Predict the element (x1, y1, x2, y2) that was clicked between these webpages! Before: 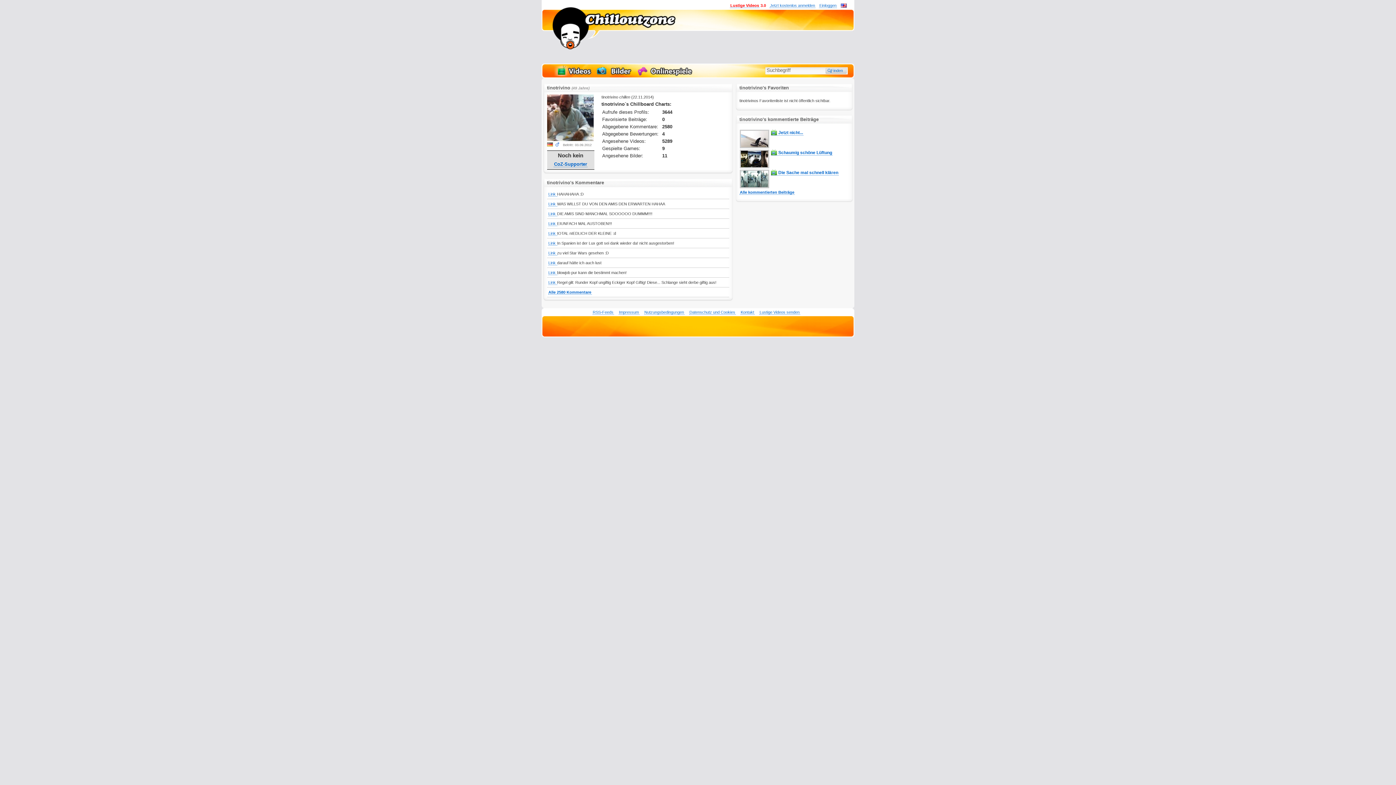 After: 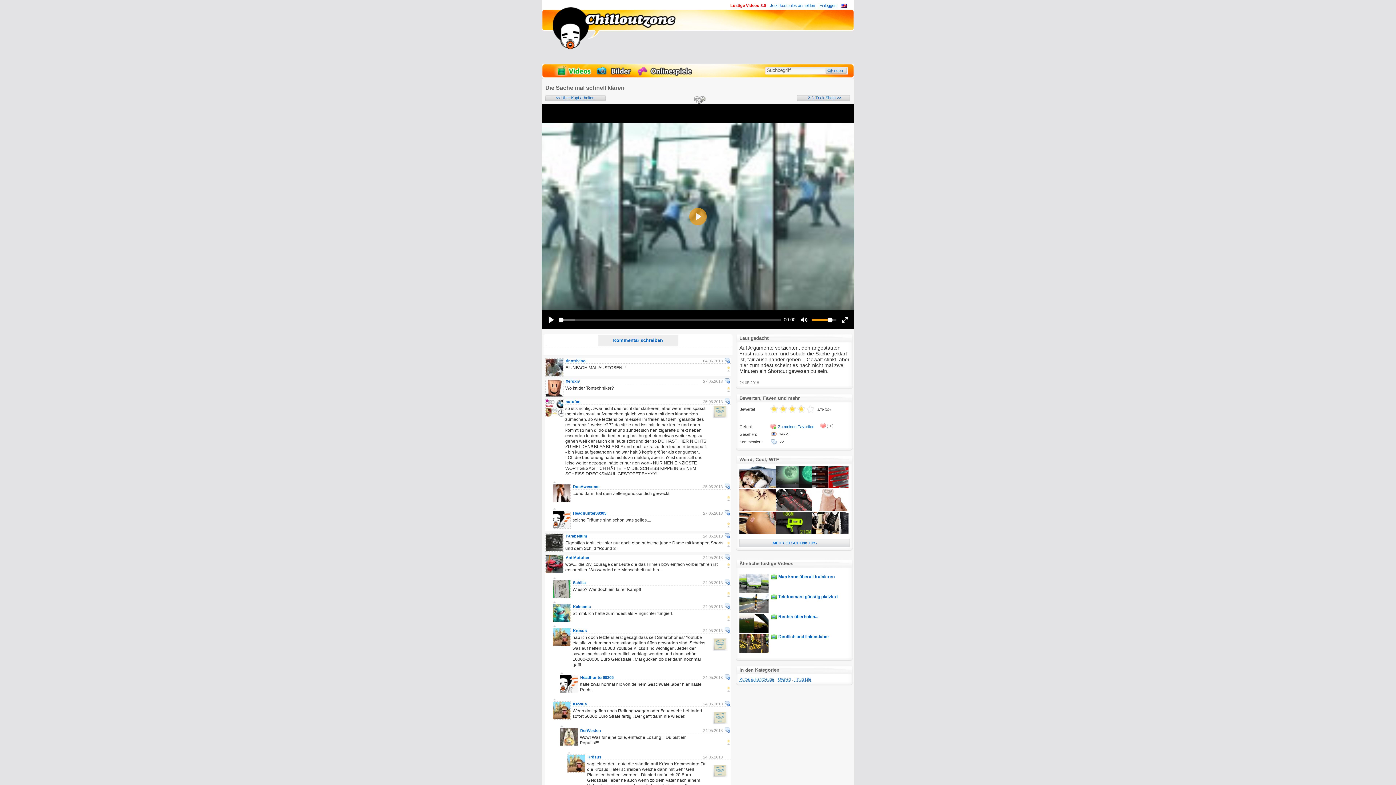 Action: label: Die Sache mal schnell klären bbox: (771, 170, 838, 175)